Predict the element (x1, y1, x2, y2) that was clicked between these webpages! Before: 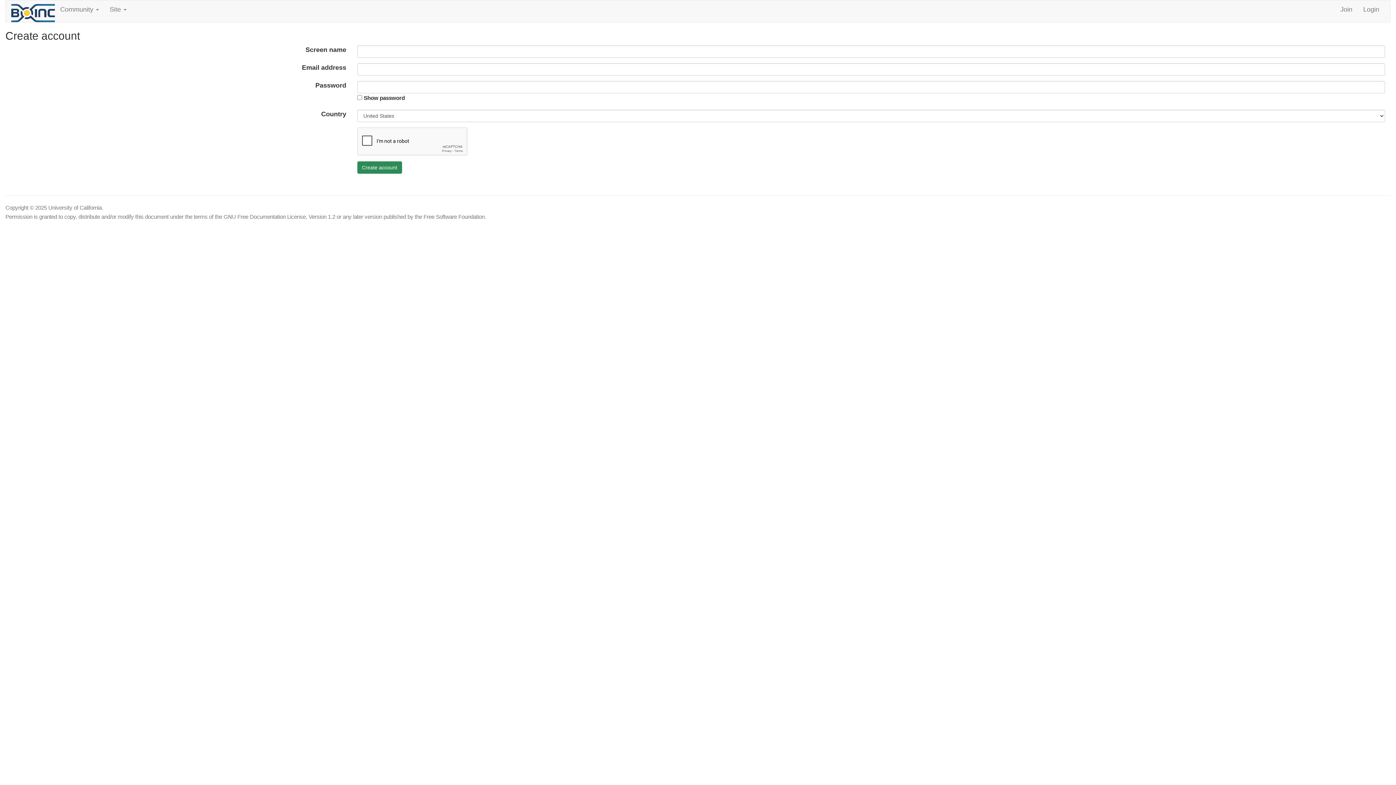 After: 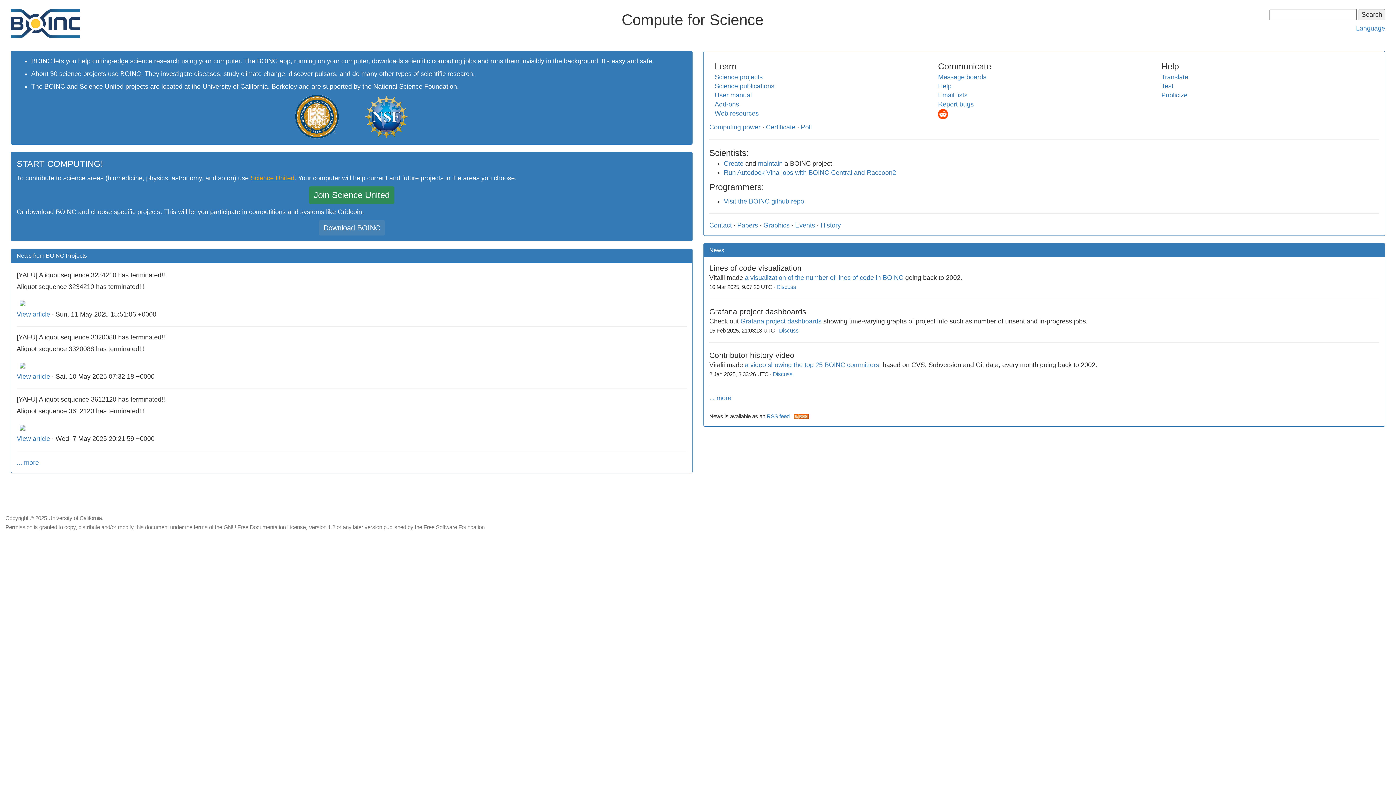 Action: bbox: (11, 9, 54, 16)